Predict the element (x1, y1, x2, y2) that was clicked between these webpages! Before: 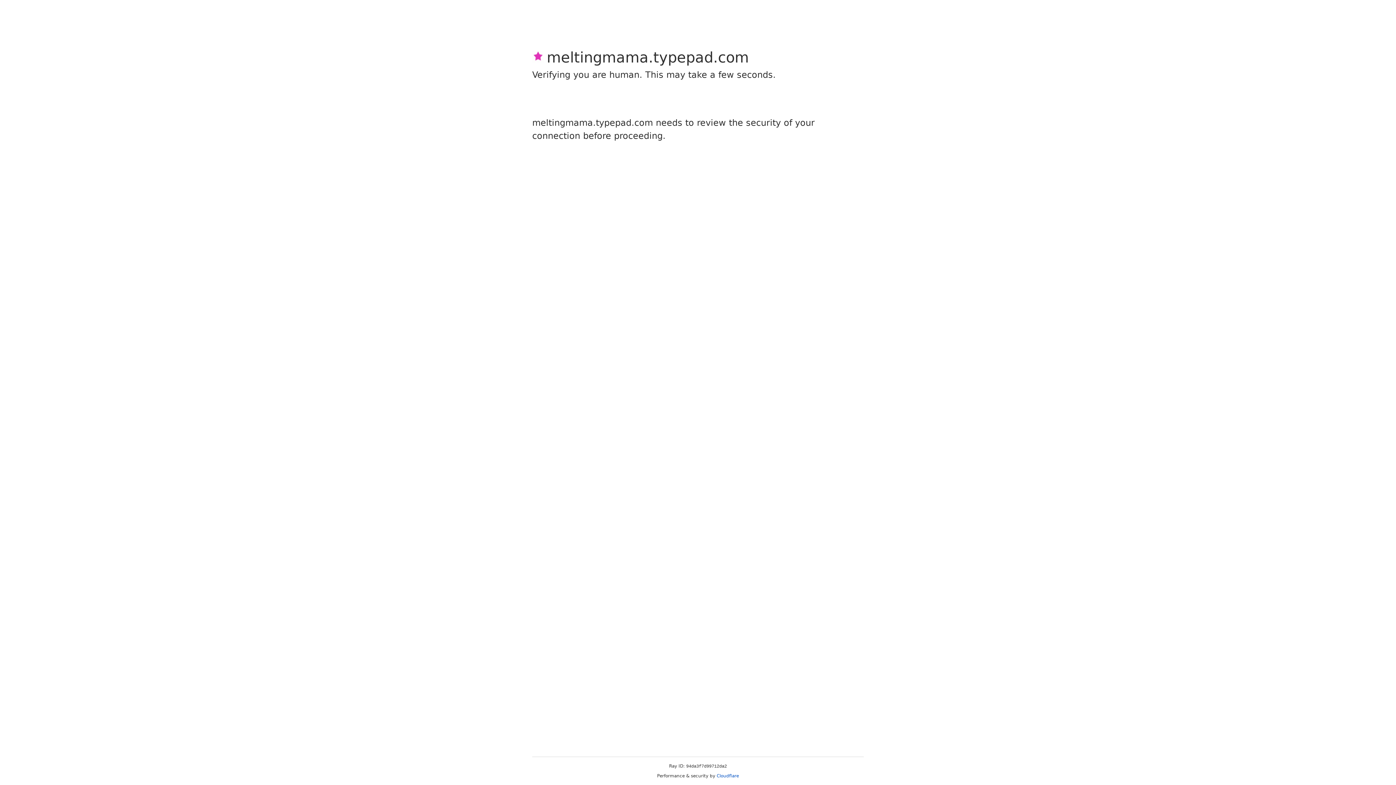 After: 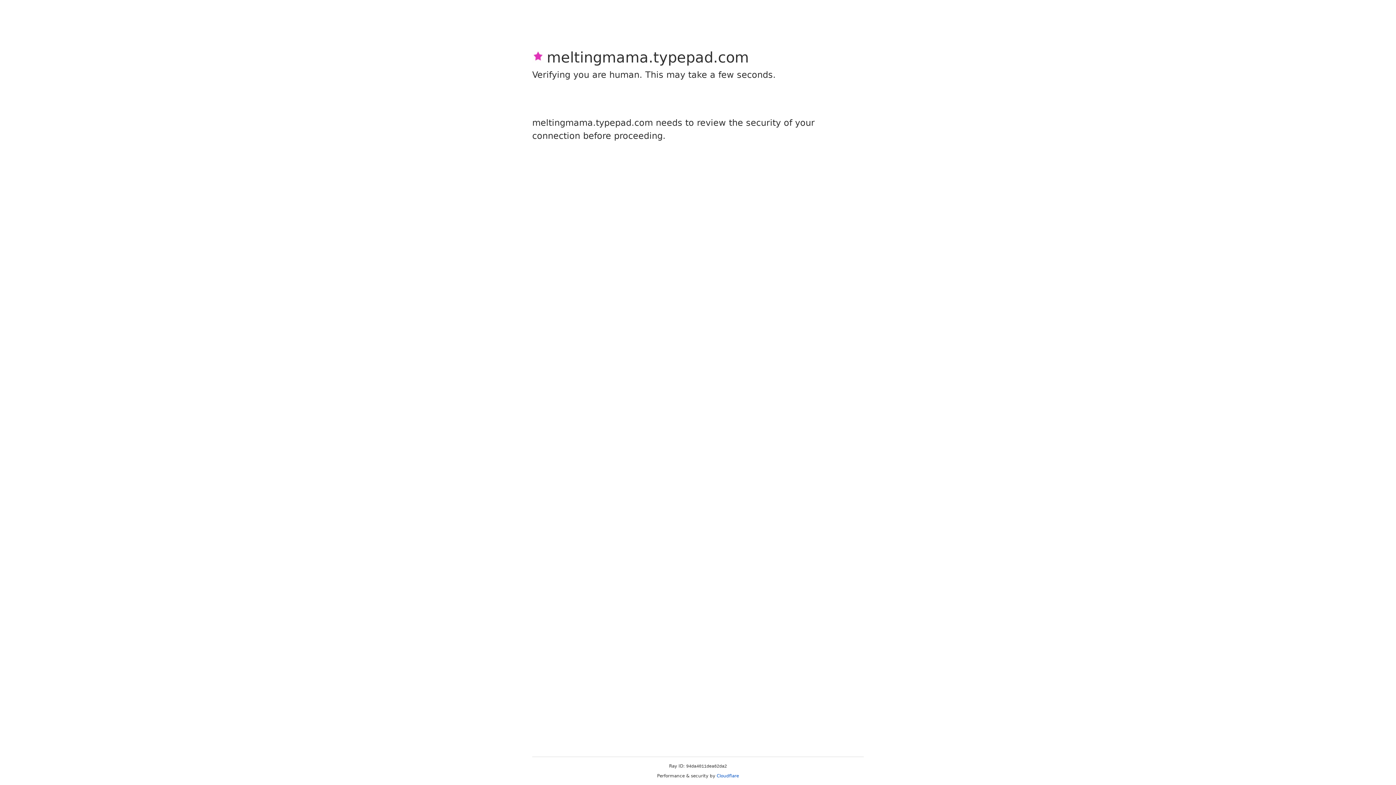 Action: bbox: (716, 773, 739, 778) label: Cloudflare